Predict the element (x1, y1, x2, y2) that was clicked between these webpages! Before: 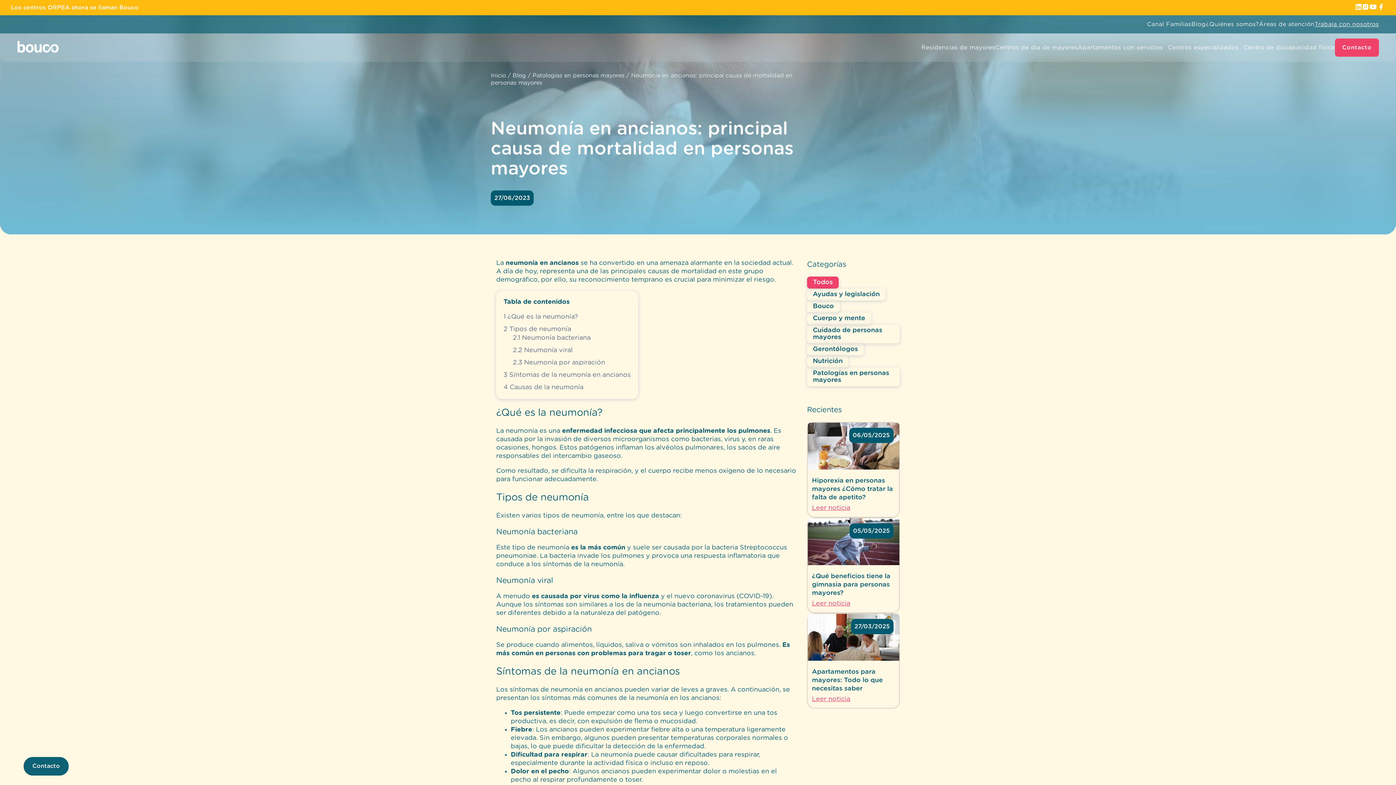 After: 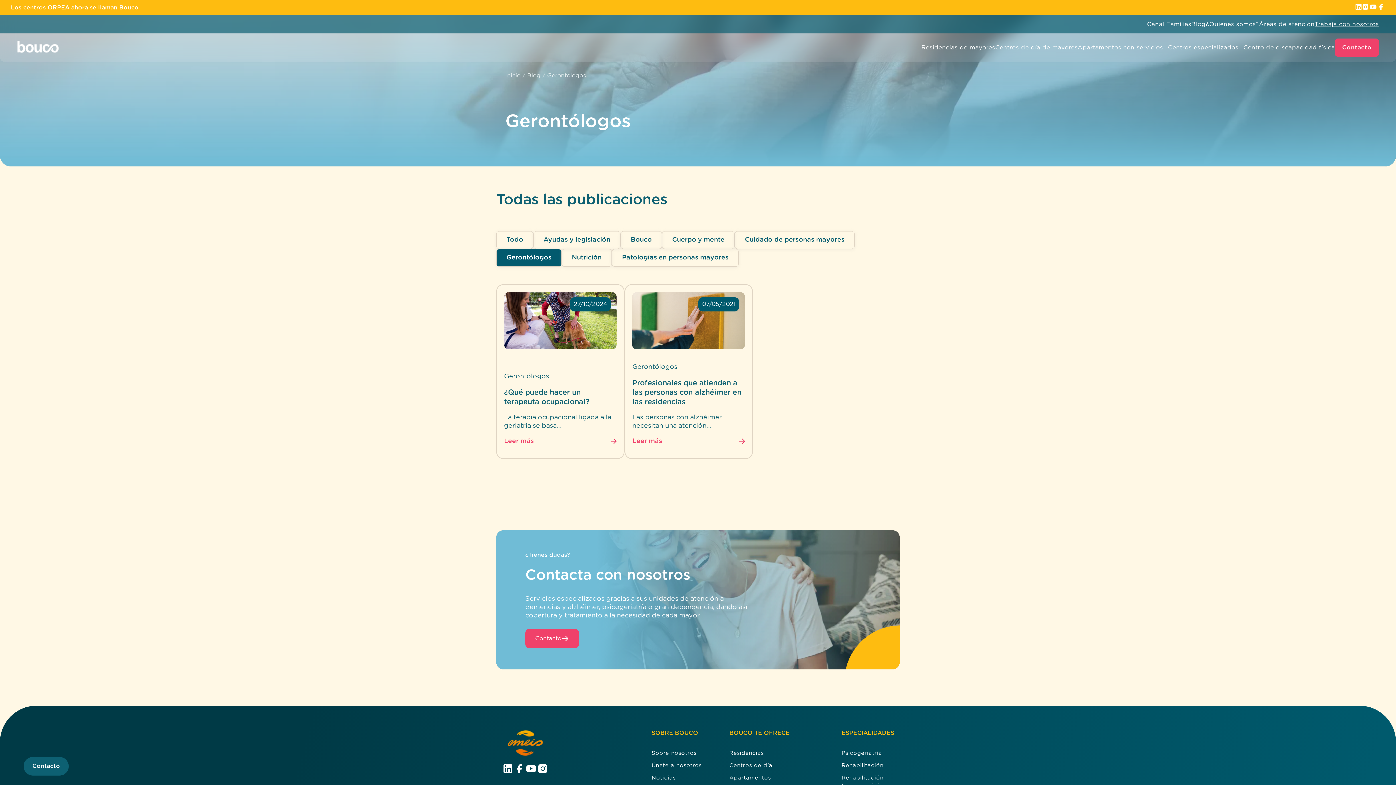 Action: bbox: (807, 343, 864, 355) label: Gerontólogos